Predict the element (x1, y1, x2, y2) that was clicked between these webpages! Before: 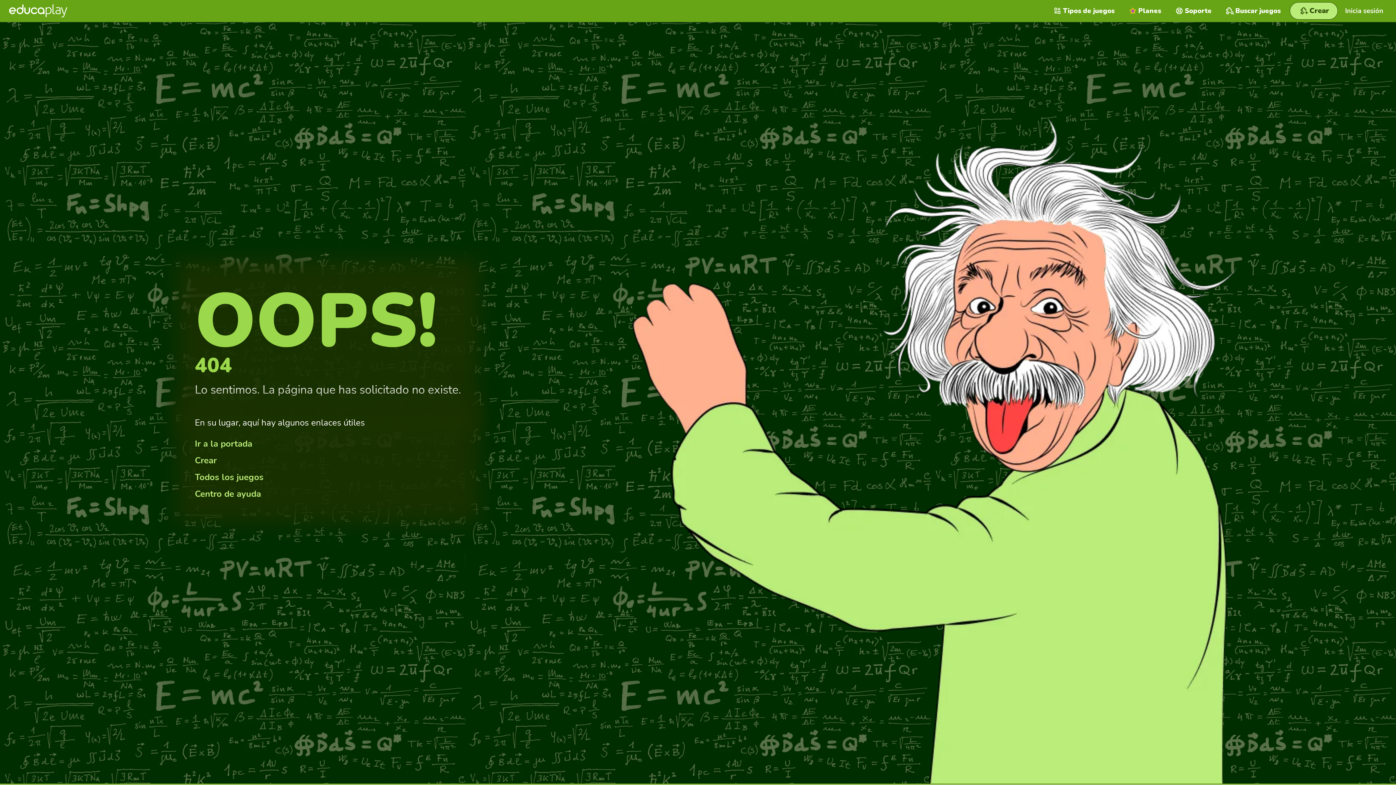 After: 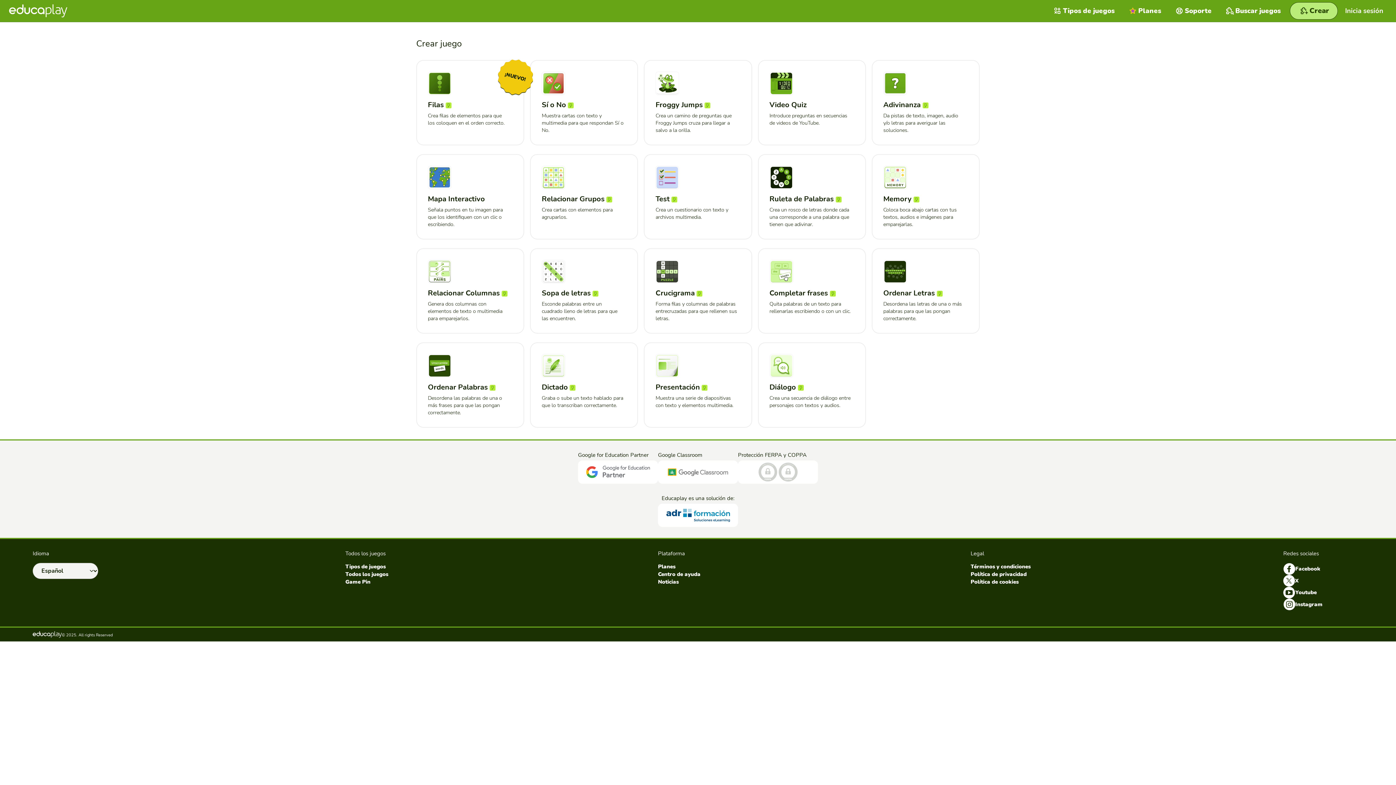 Action: label: Crear bbox: (1290, 2, 1338, 19)